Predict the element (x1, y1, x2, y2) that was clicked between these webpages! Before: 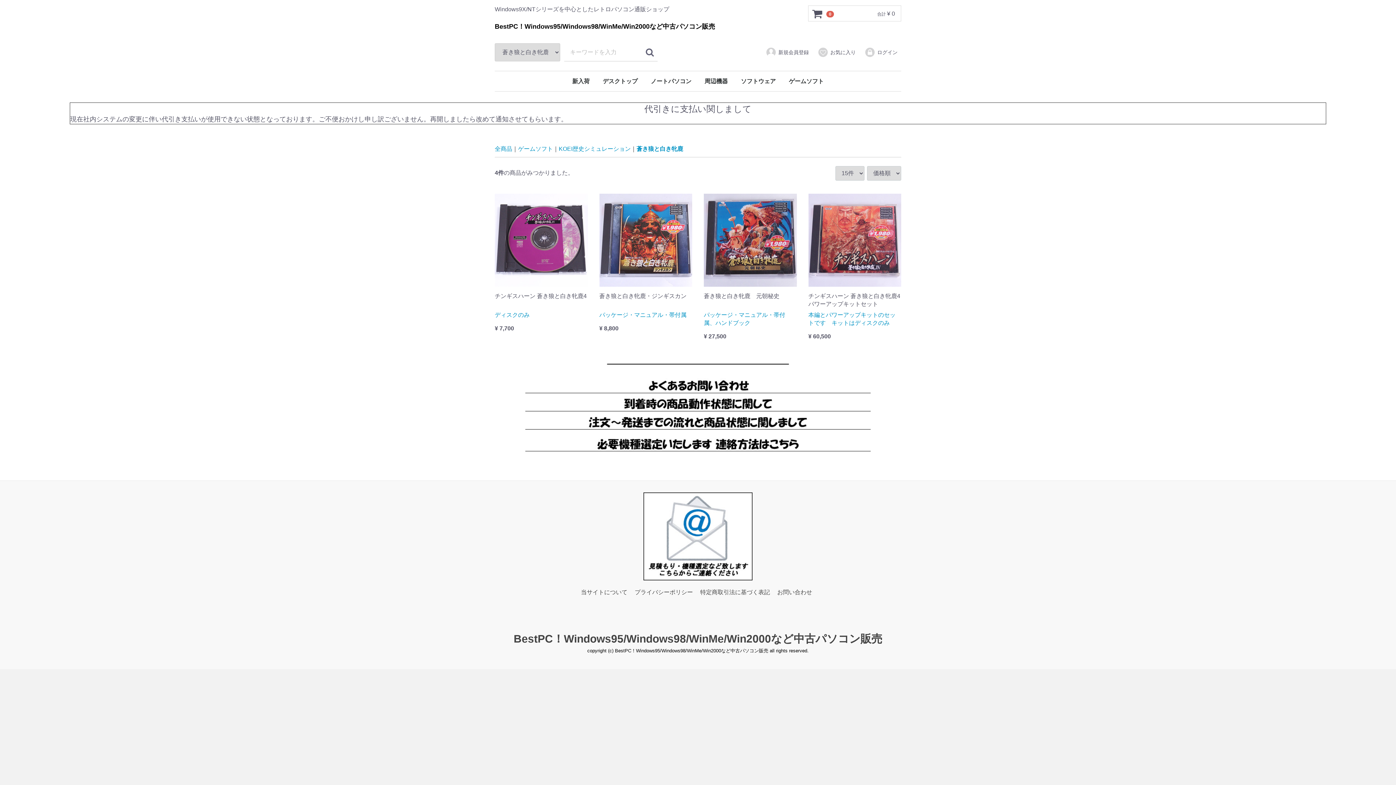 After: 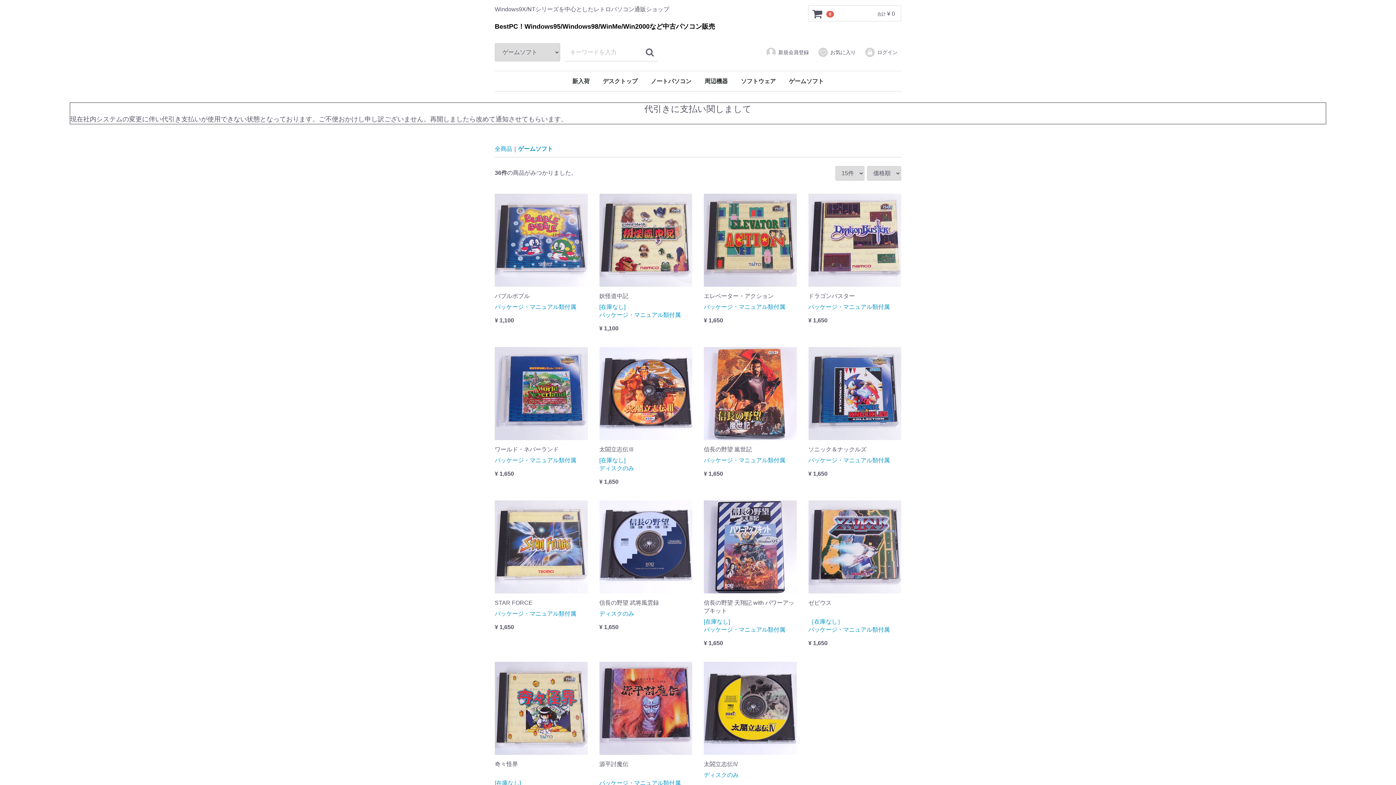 Action: label: ゲームソフト bbox: (518, 145, 553, 153)